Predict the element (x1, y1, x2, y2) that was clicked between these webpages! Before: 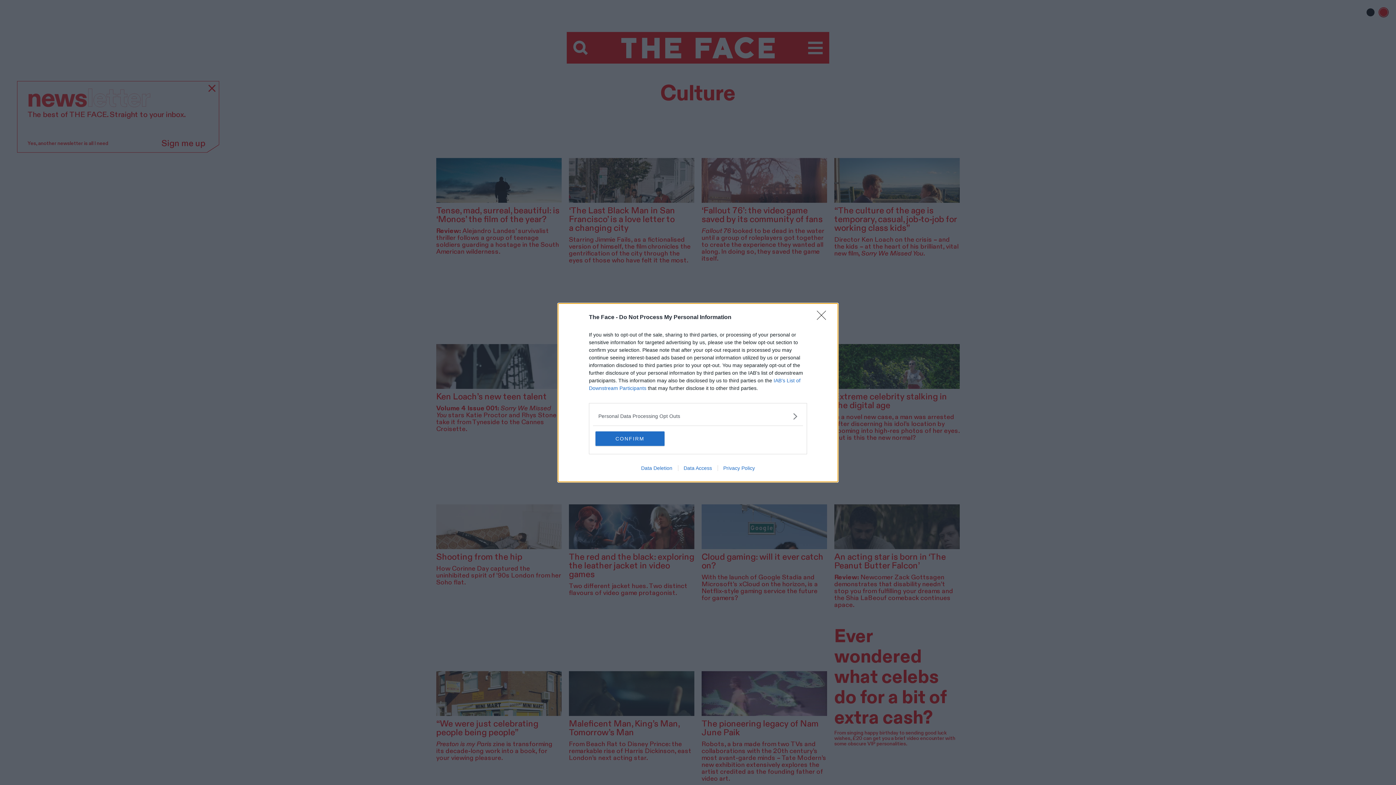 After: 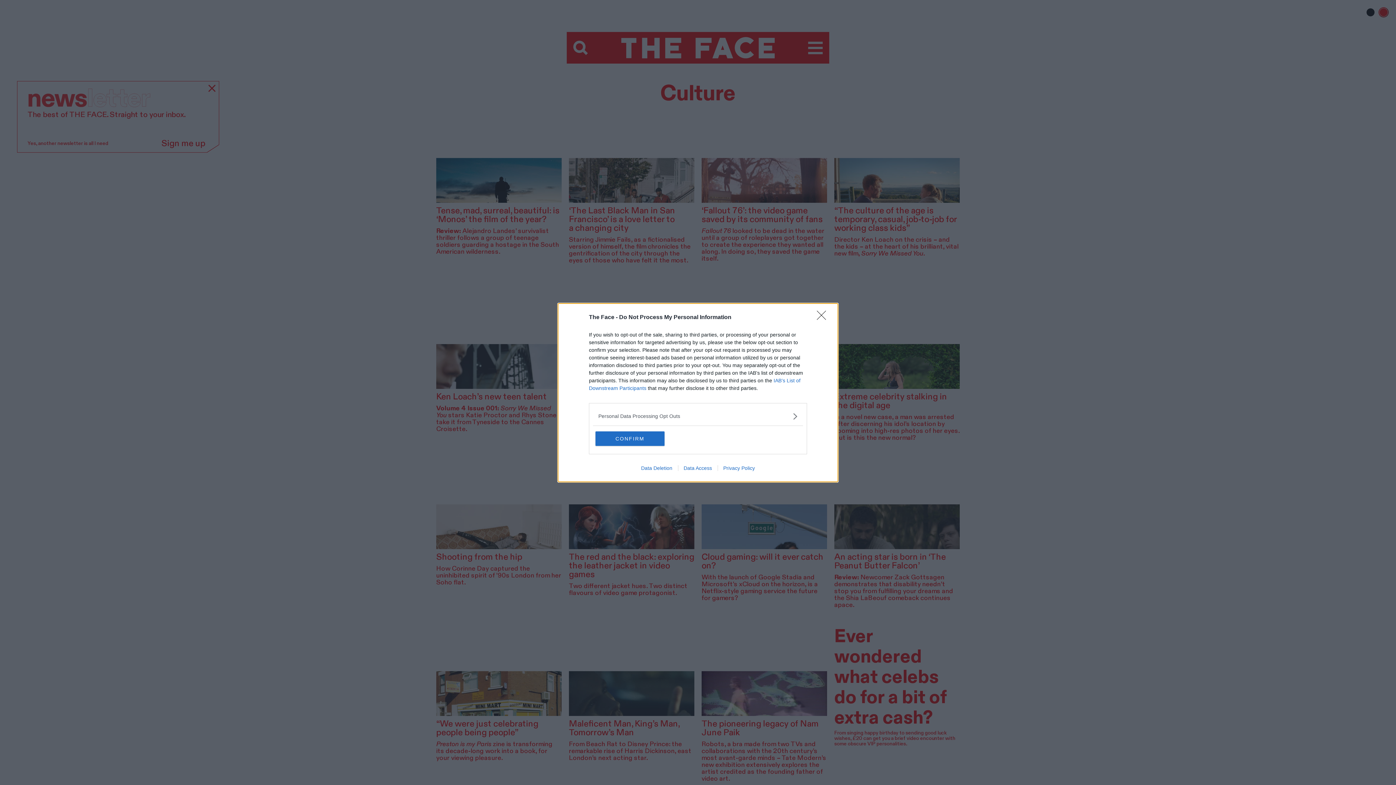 Action: bbox: (635, 465, 678, 471) label: Data Deletion